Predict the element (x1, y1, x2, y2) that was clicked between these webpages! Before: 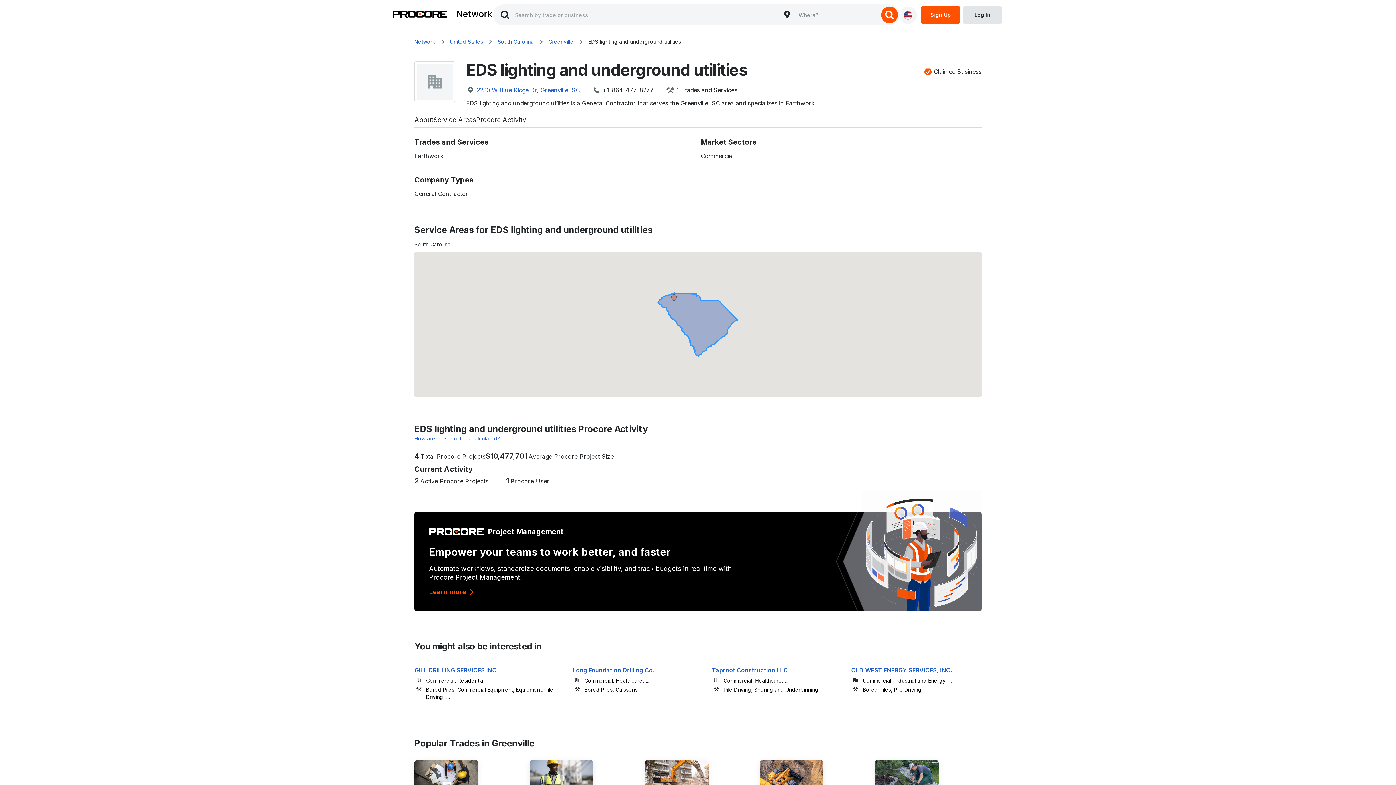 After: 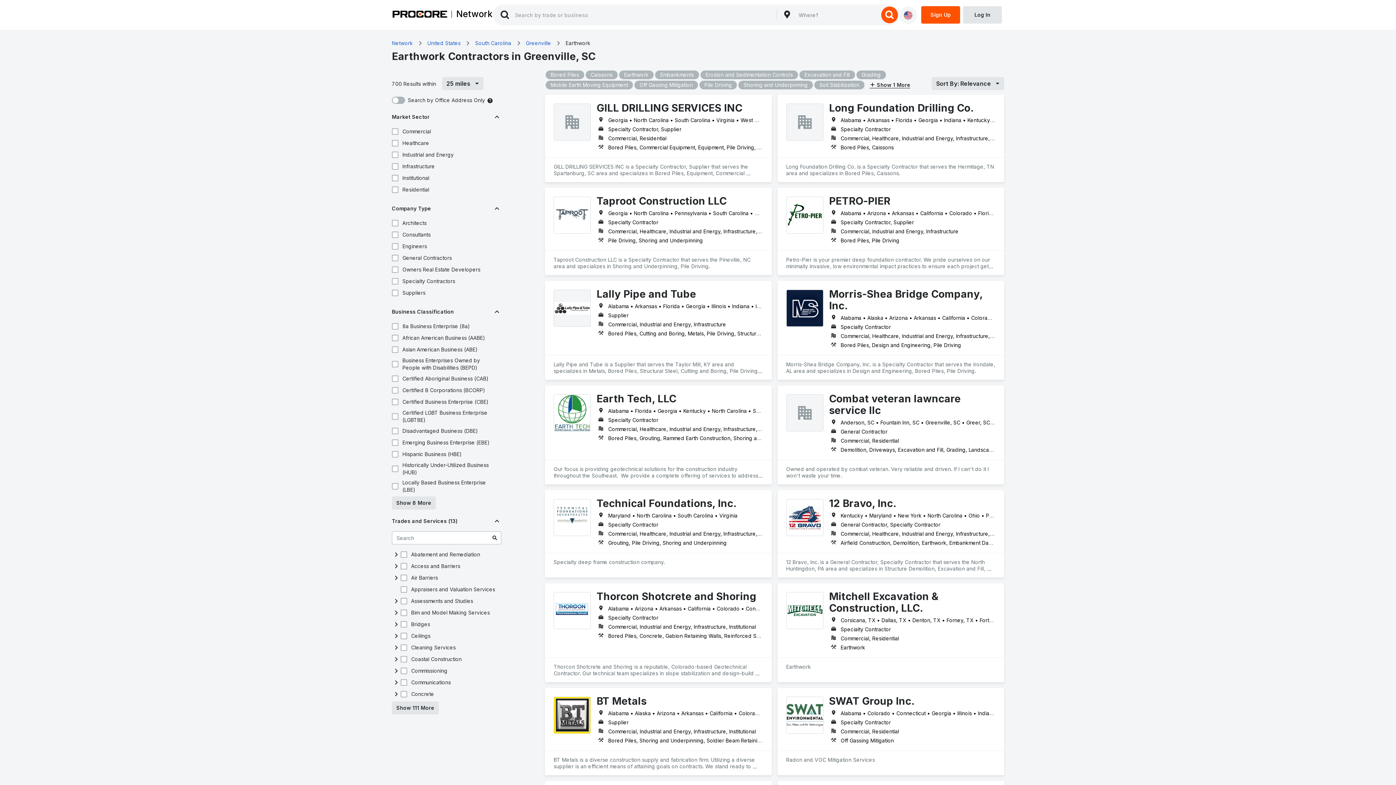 Action: bbox: (760, 760, 866, 804) label: Earthwork